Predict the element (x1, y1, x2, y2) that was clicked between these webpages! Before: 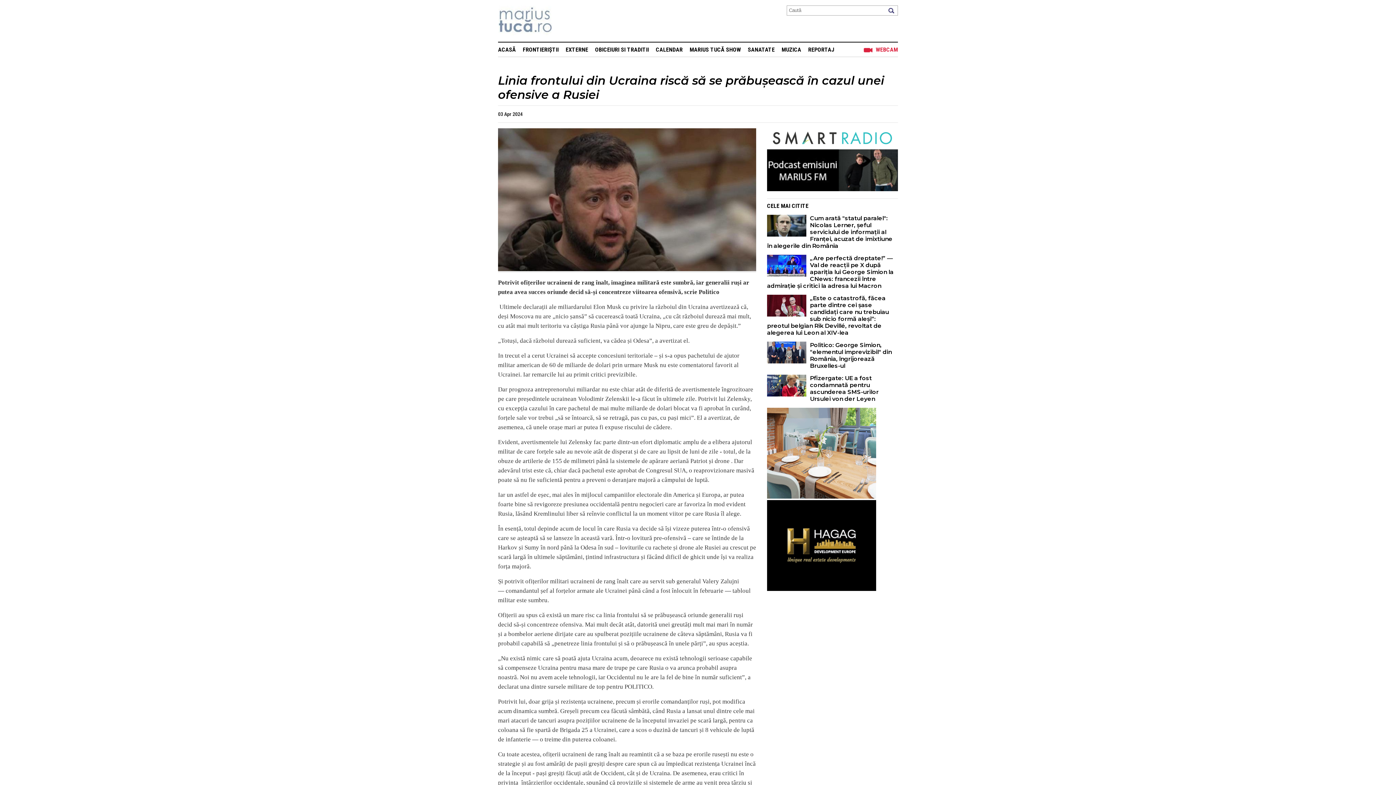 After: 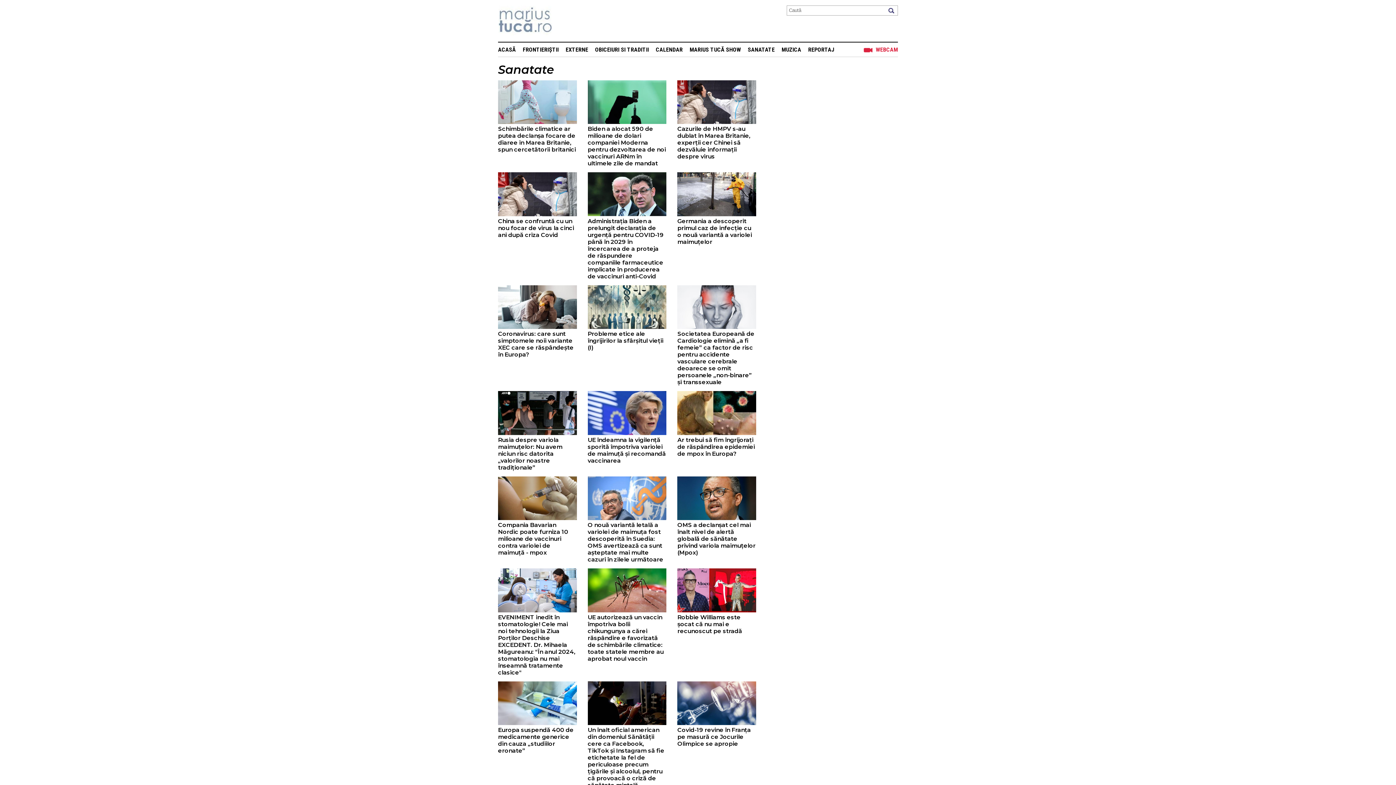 Action: bbox: (748, 46, 774, 53) label: SANATATE